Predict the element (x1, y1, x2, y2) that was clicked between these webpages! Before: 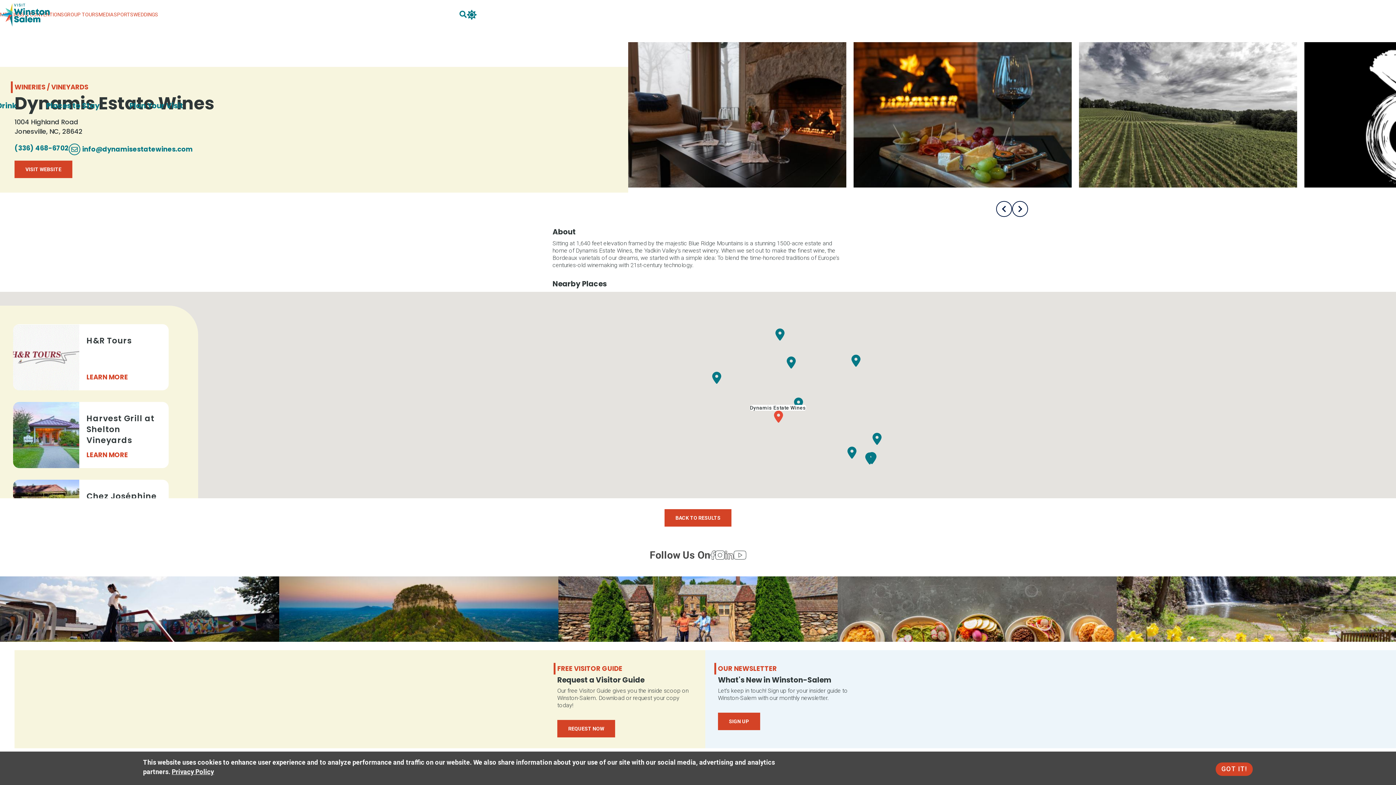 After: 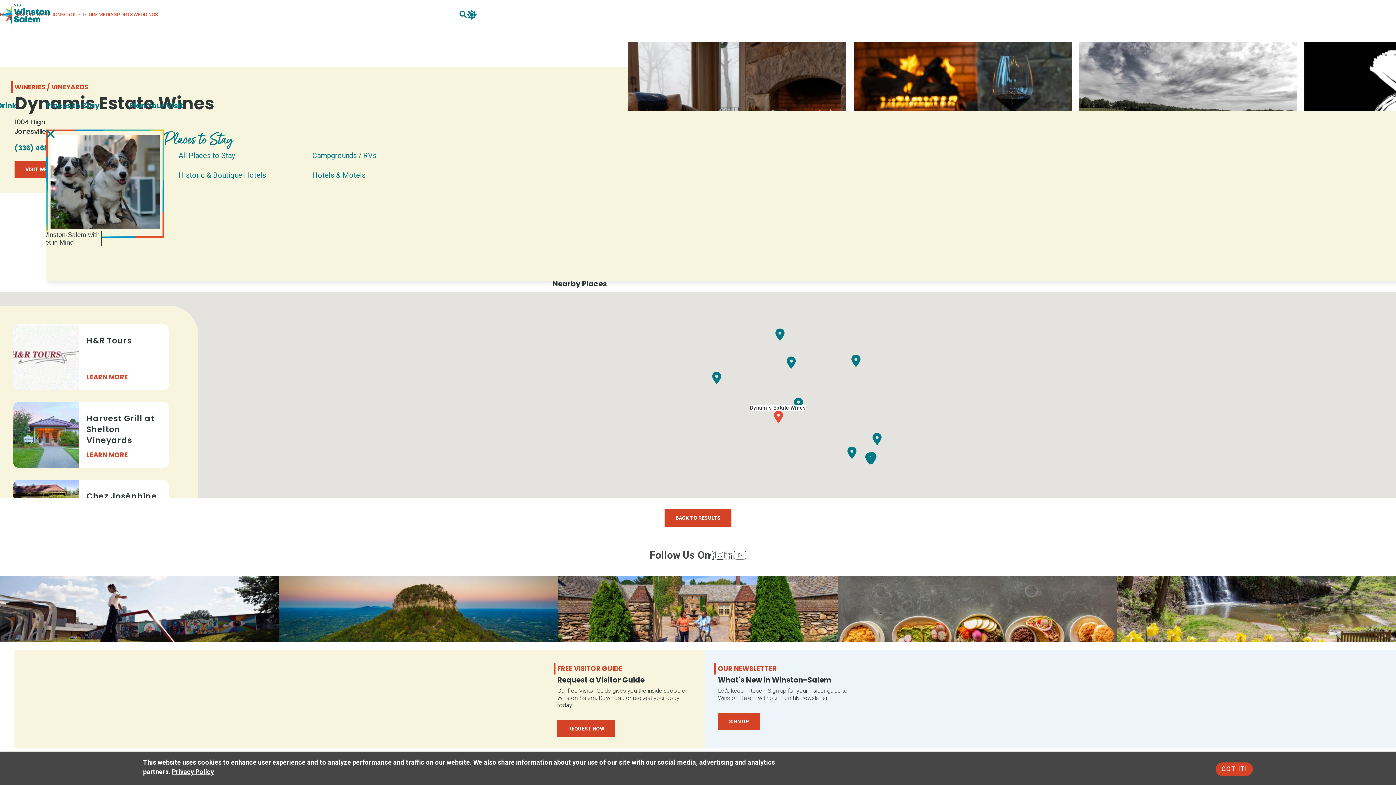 Action: label: Places to Stay bbox: (46, 100, 99, 111)